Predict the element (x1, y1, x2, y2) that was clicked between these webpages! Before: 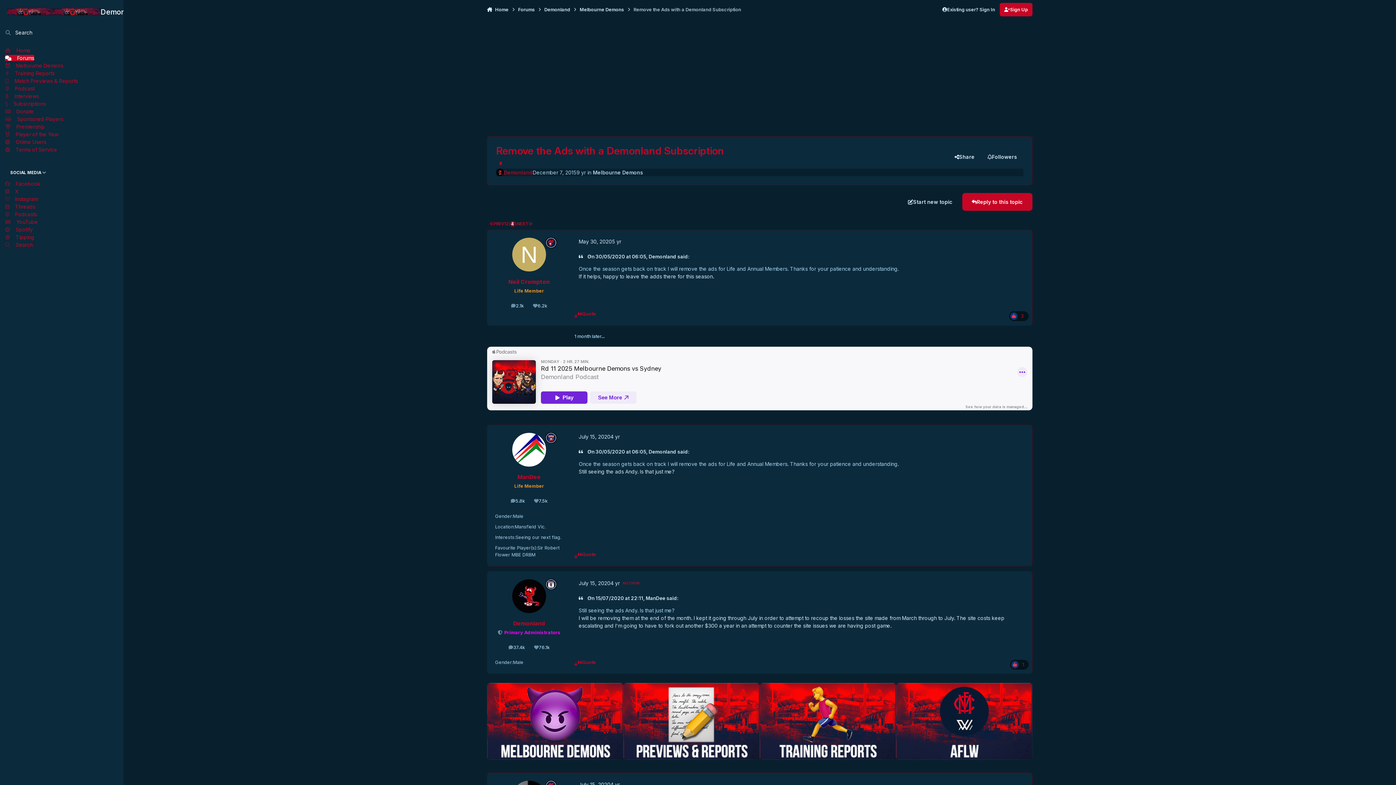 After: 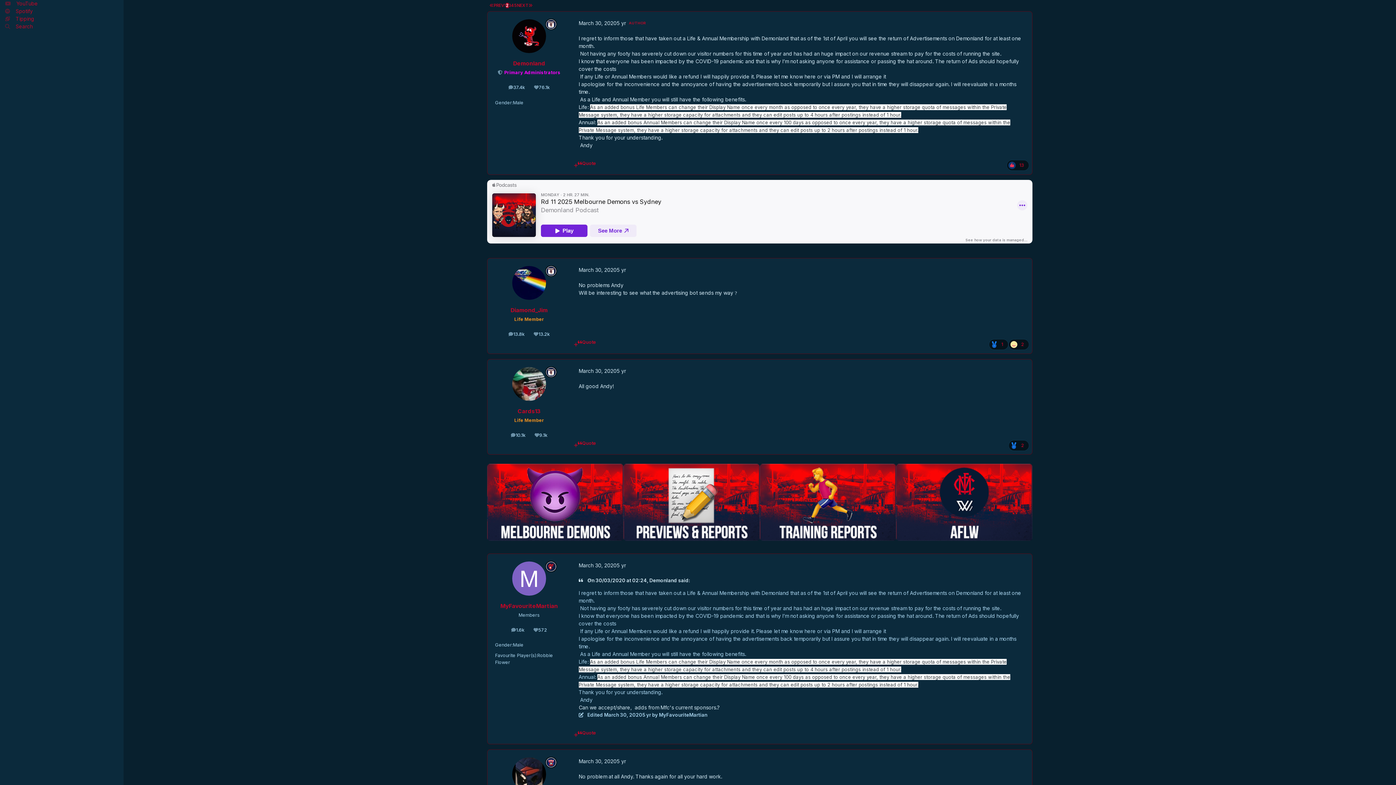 Action: bbox: (506, 221, 508, 226) label: 2